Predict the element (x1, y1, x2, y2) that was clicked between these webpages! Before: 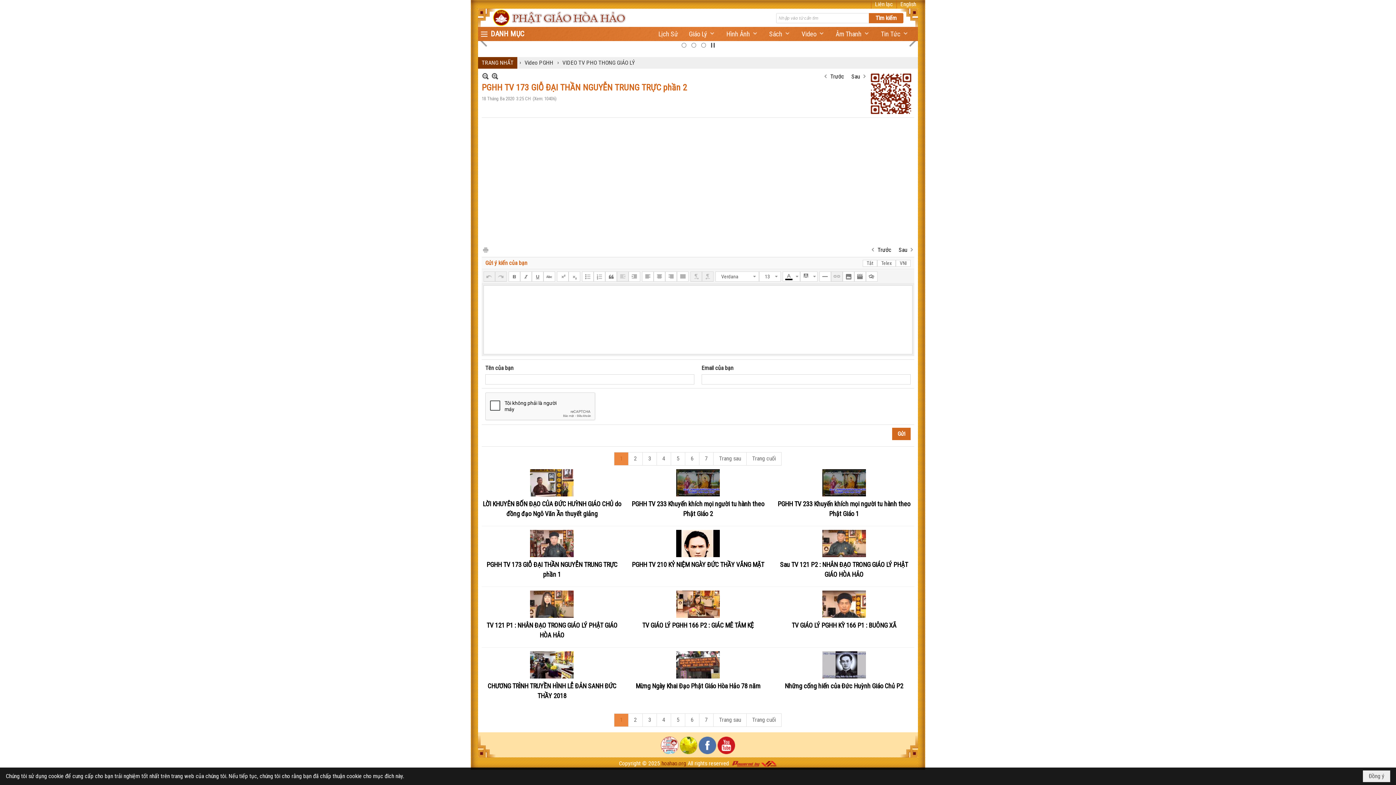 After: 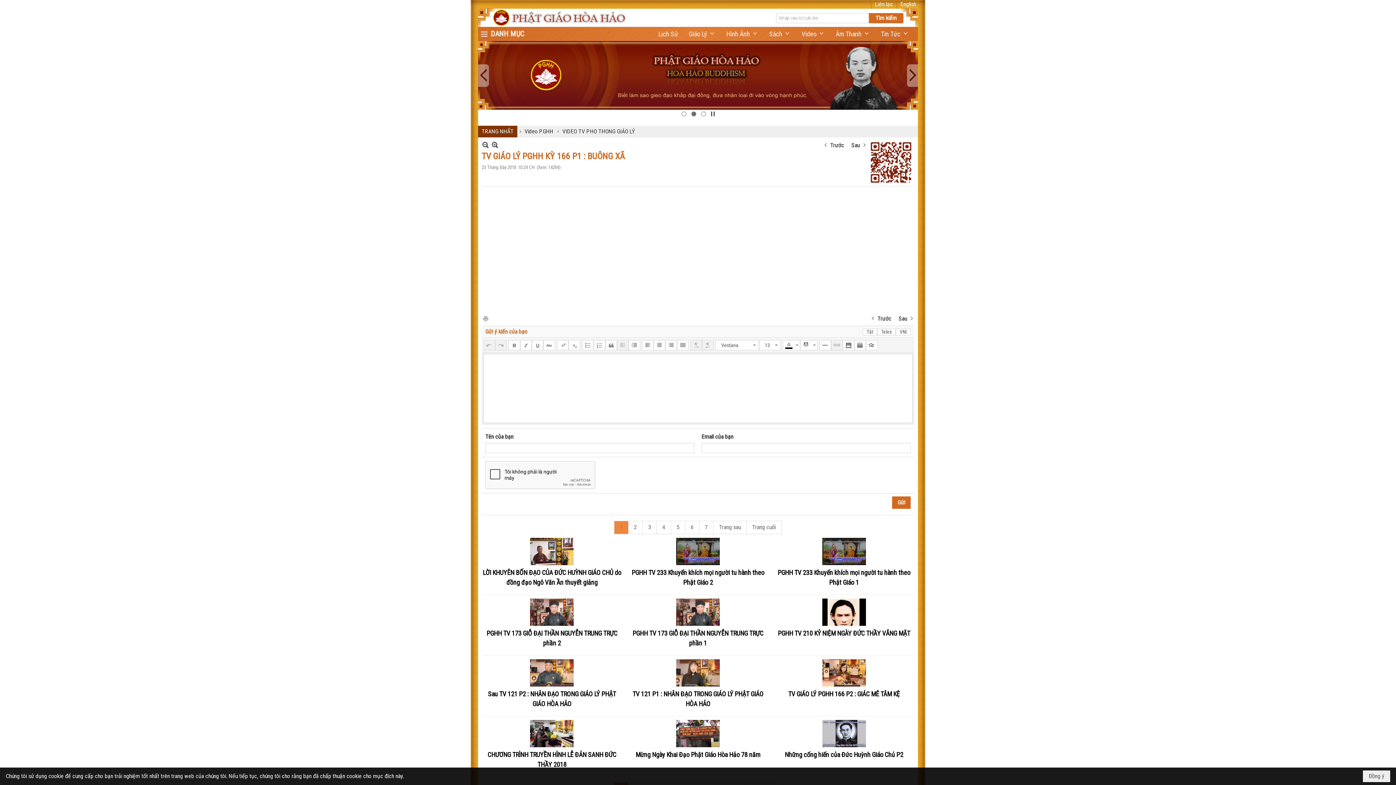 Action: bbox: (822, 578, 866, 605)